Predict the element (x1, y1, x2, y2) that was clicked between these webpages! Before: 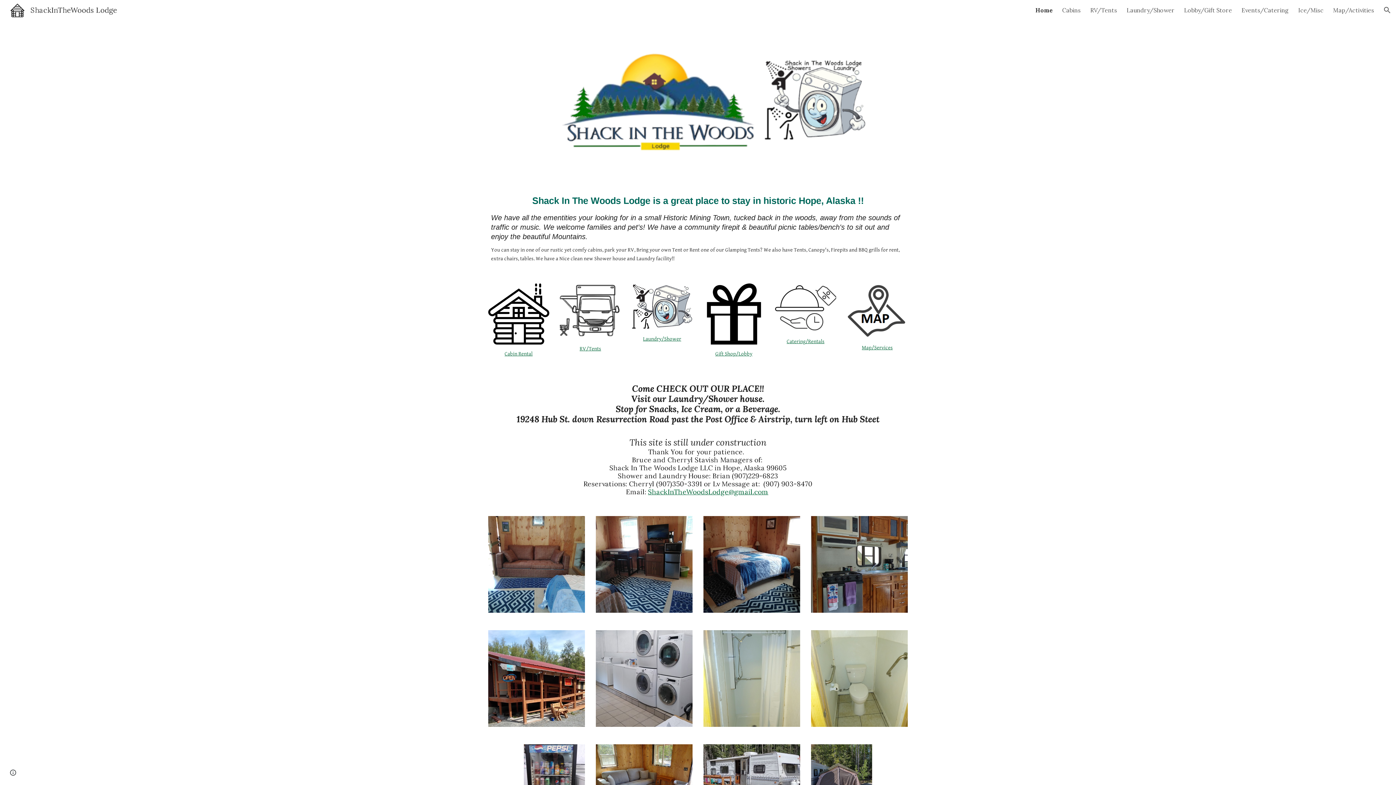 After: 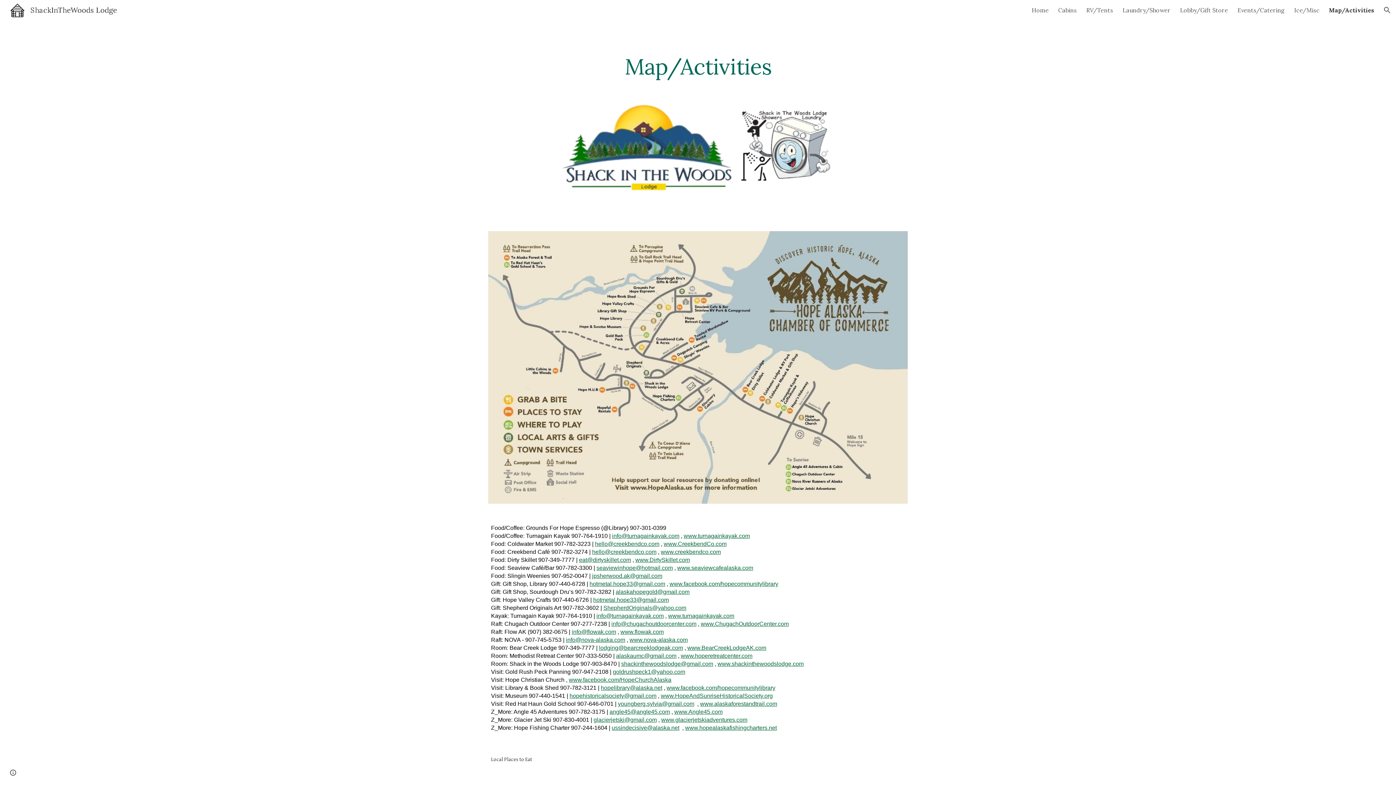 Action: bbox: (862, 344, 893, 350) label: Map/Services